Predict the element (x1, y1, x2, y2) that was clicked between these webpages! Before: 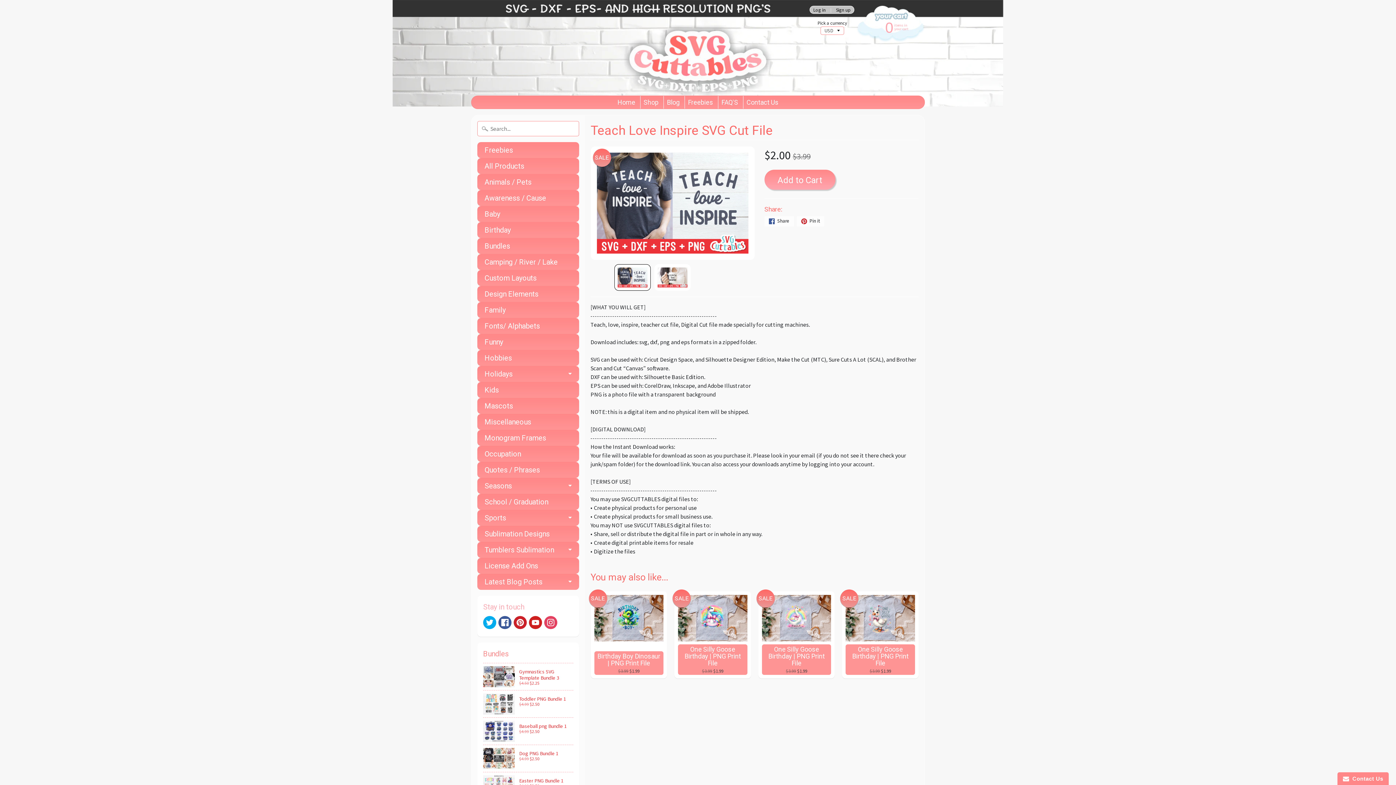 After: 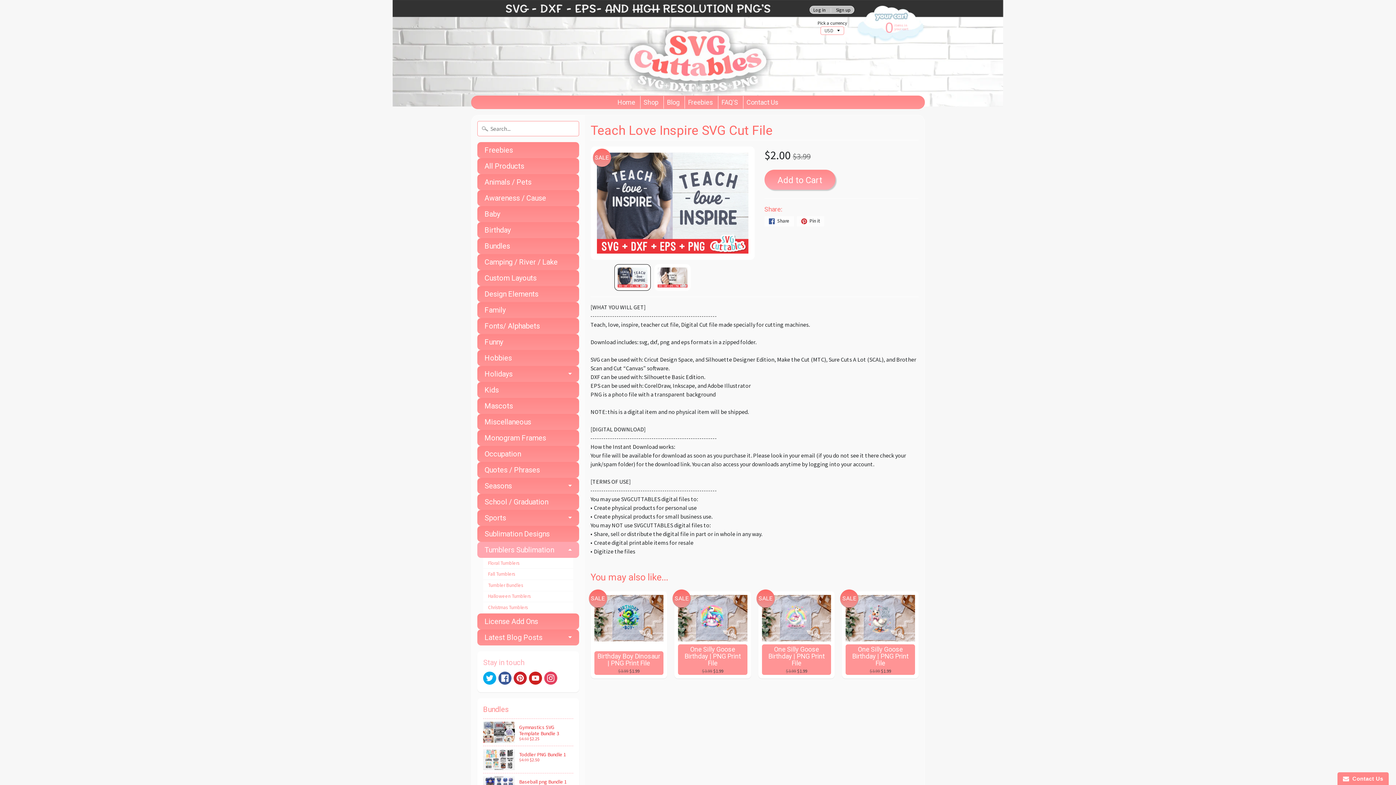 Action: label: Tumblers Sublimation bbox: (477, 542, 579, 558)